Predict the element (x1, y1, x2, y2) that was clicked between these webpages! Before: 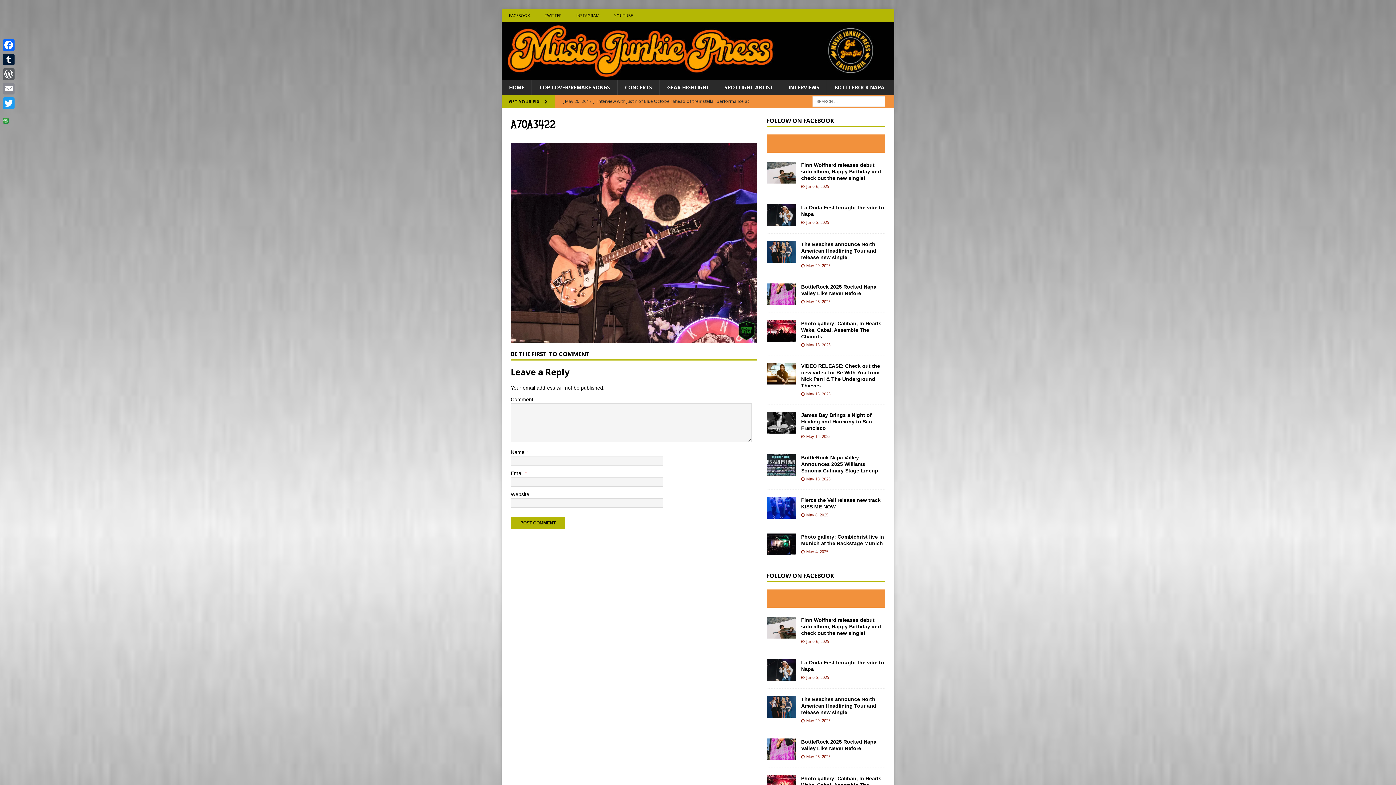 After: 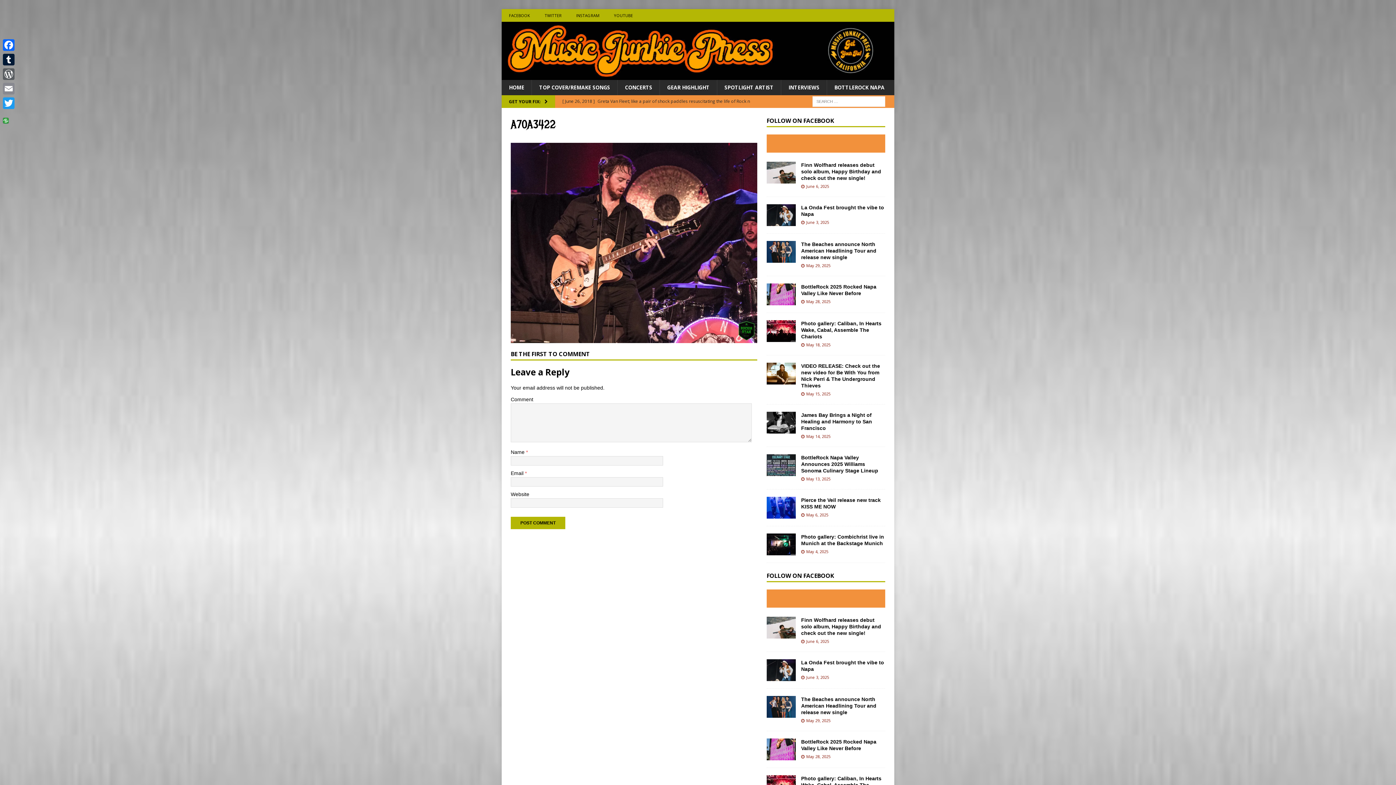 Action: bbox: (510, 335, 757, 342)